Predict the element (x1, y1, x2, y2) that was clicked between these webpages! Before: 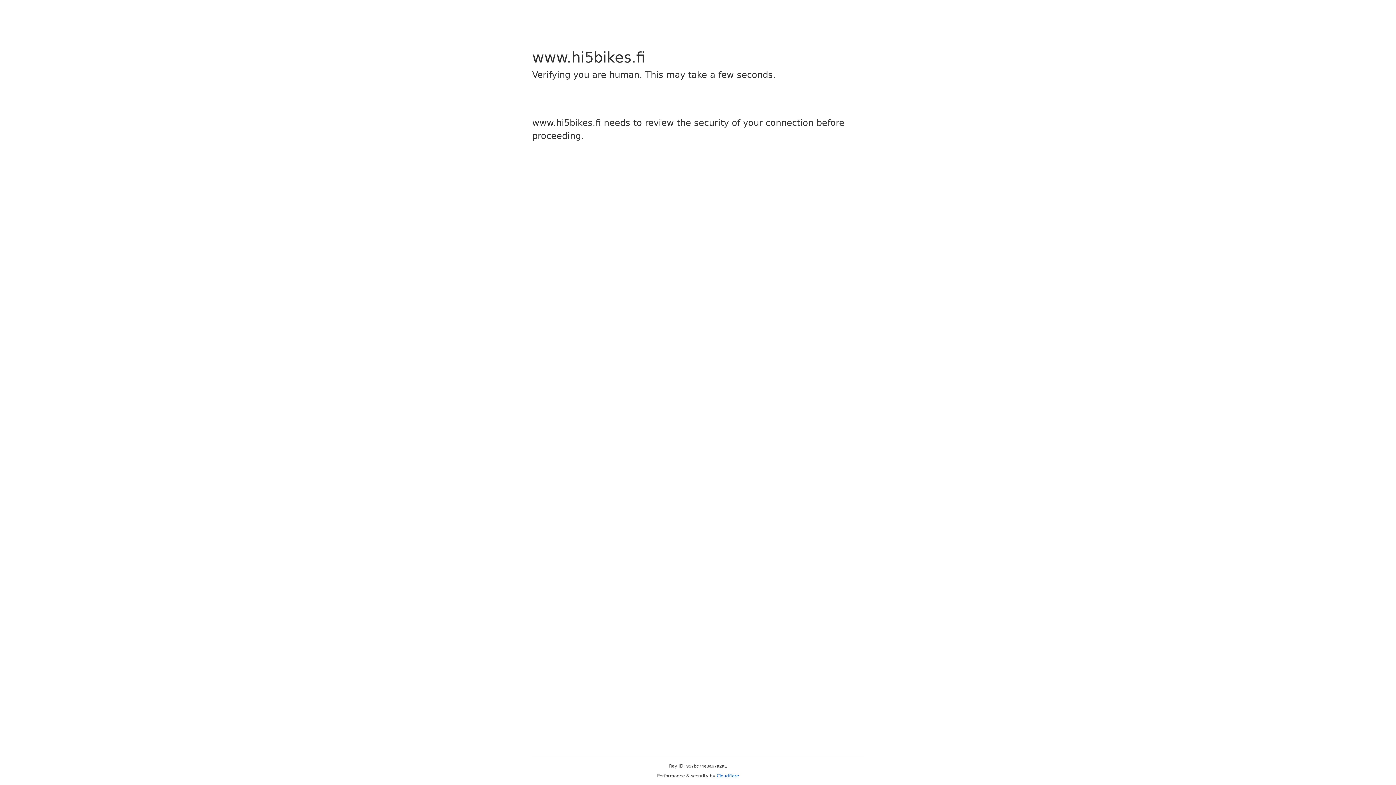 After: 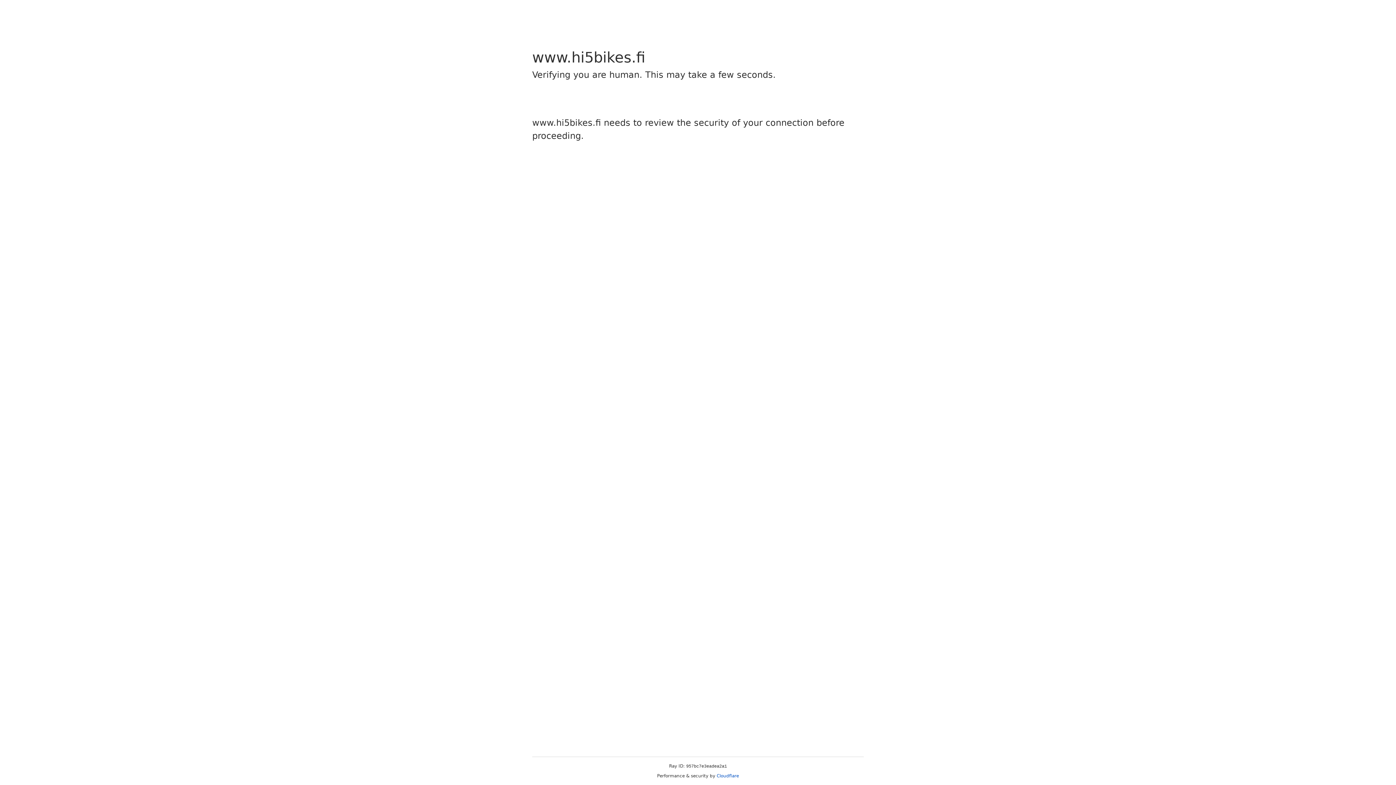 Action: label: Cloudflare bbox: (716, 773, 739, 778)